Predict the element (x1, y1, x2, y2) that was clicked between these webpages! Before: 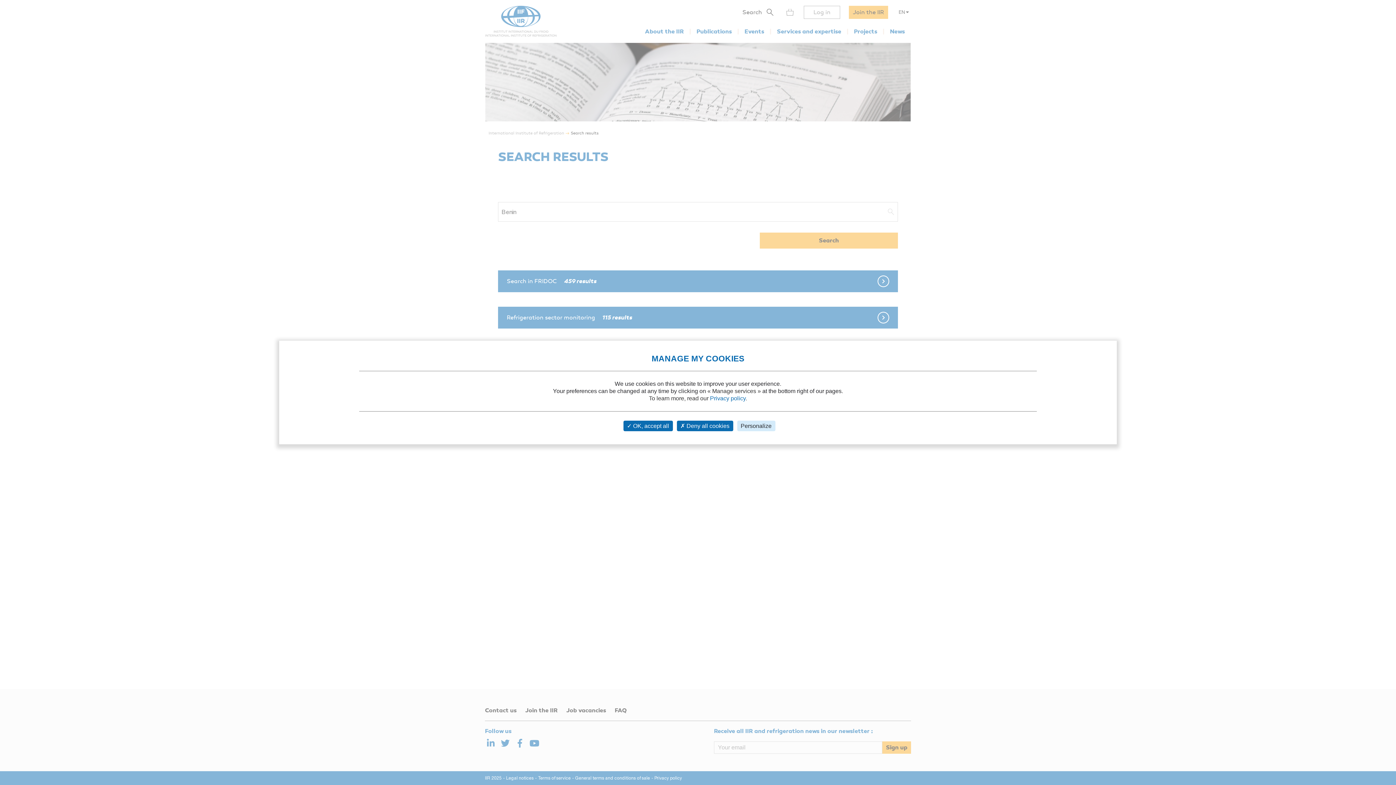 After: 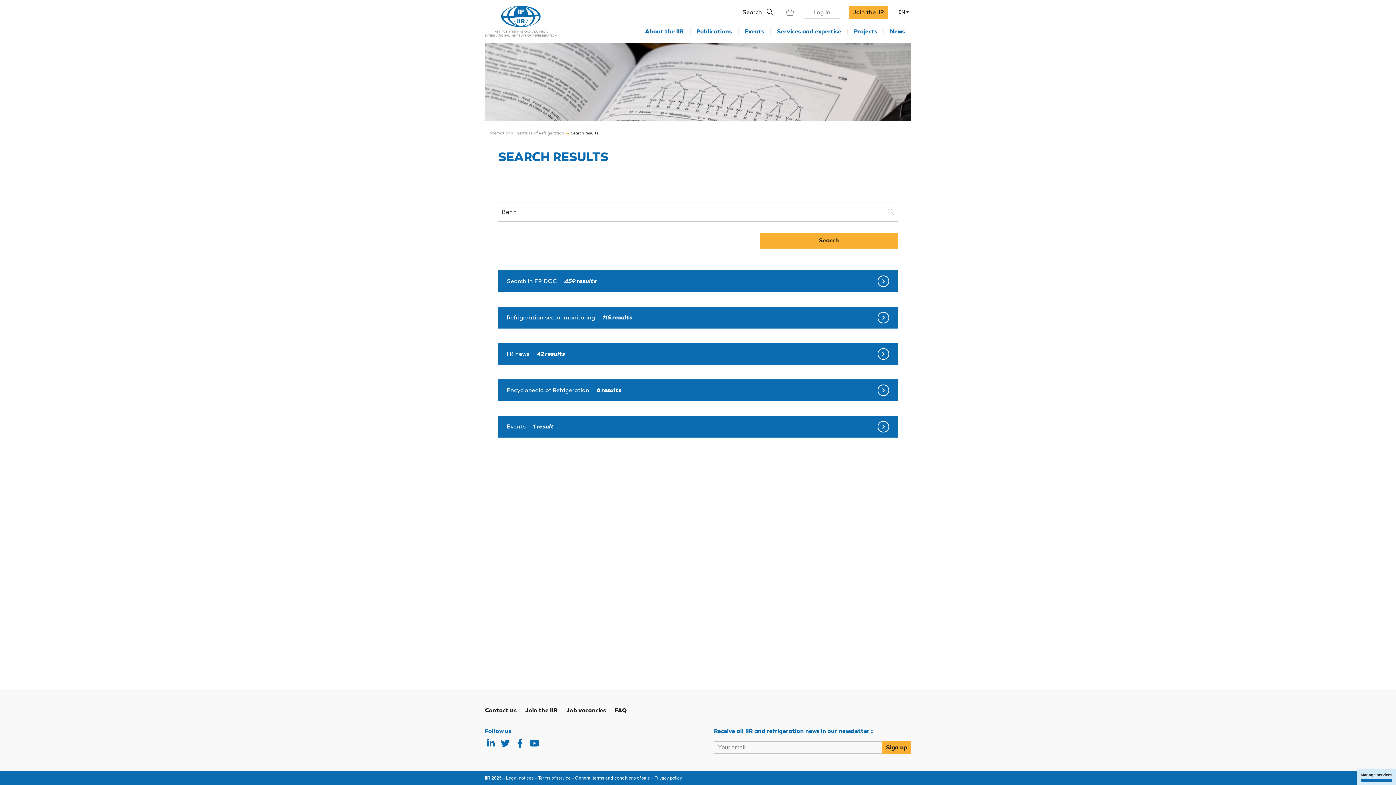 Action: bbox: (623, 420, 672, 431) label:  OK, accept all